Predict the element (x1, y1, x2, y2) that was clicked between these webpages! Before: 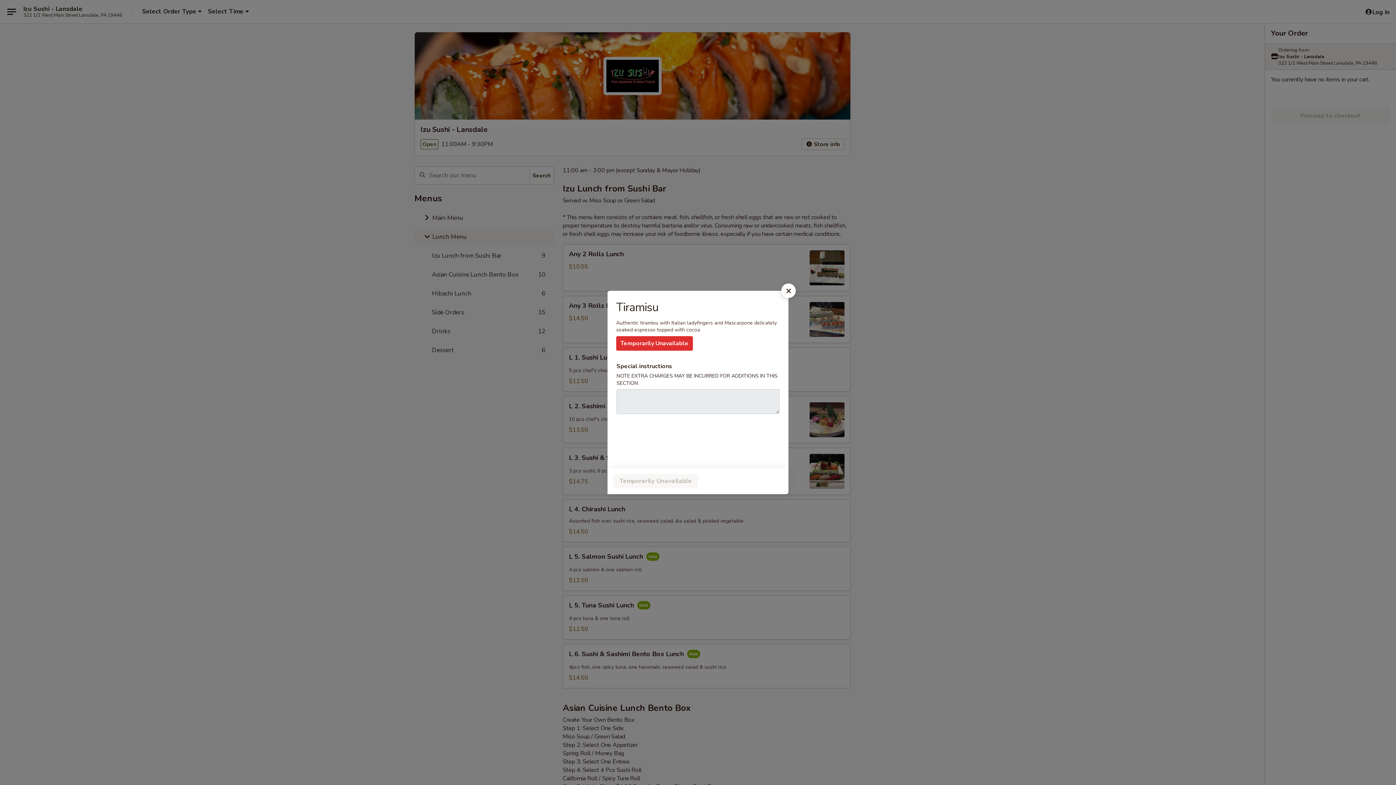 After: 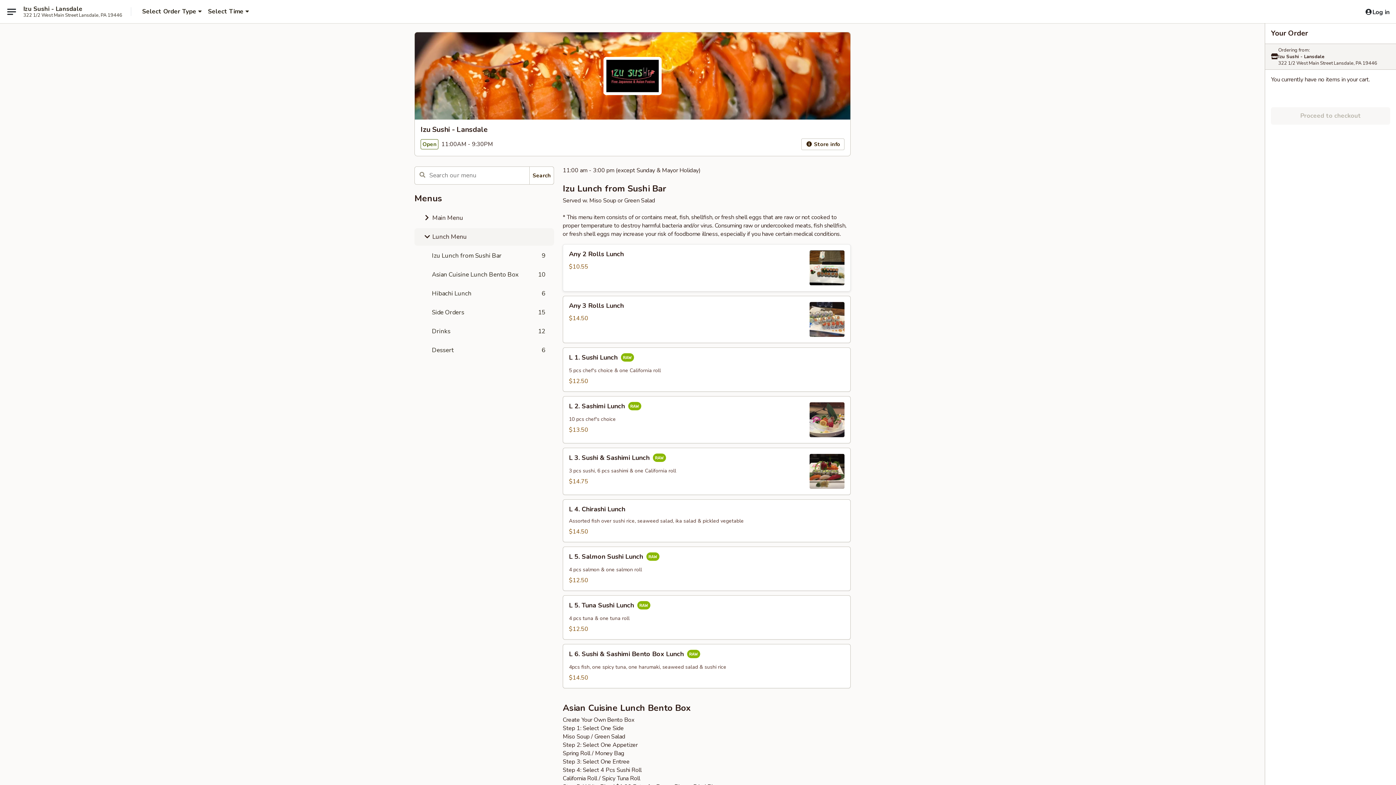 Action: bbox: (781, 283, 796, 298)